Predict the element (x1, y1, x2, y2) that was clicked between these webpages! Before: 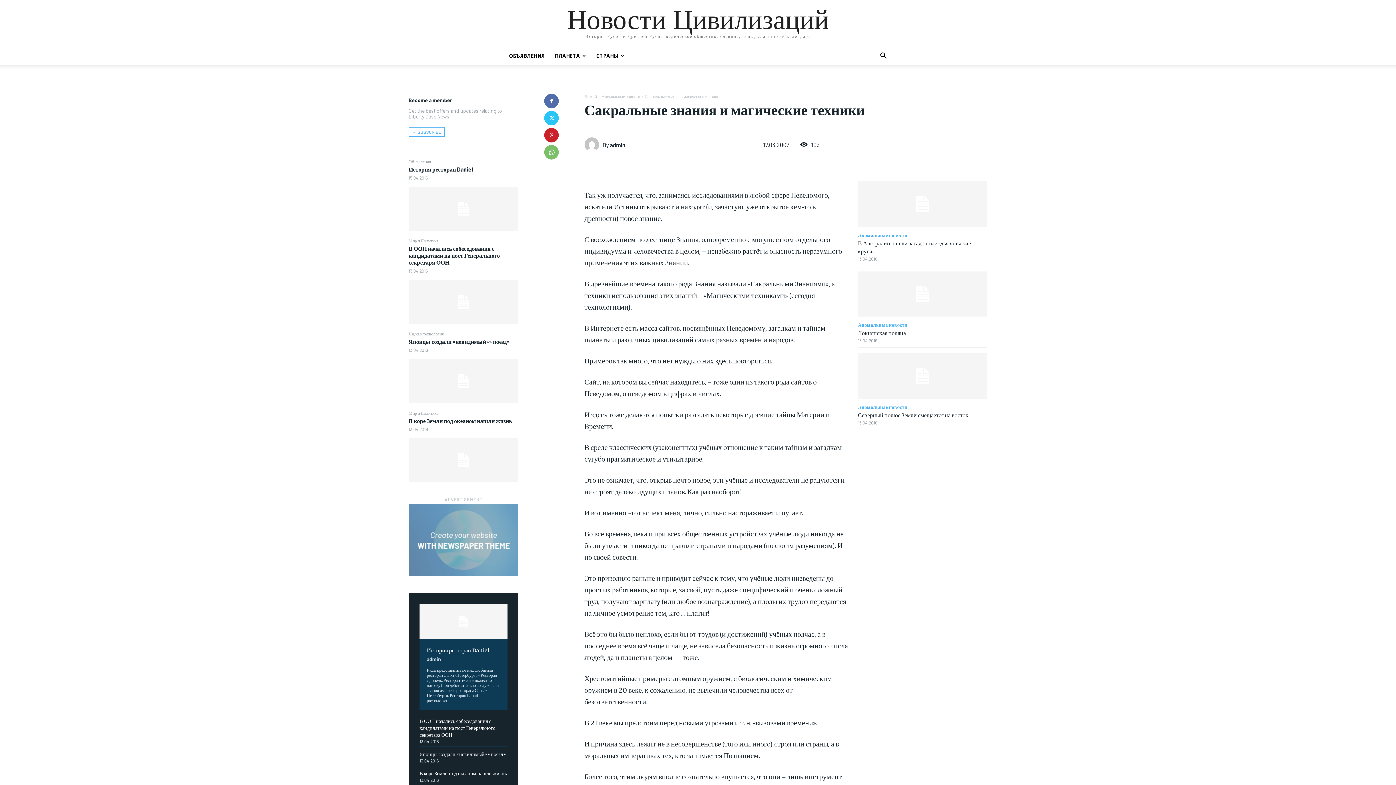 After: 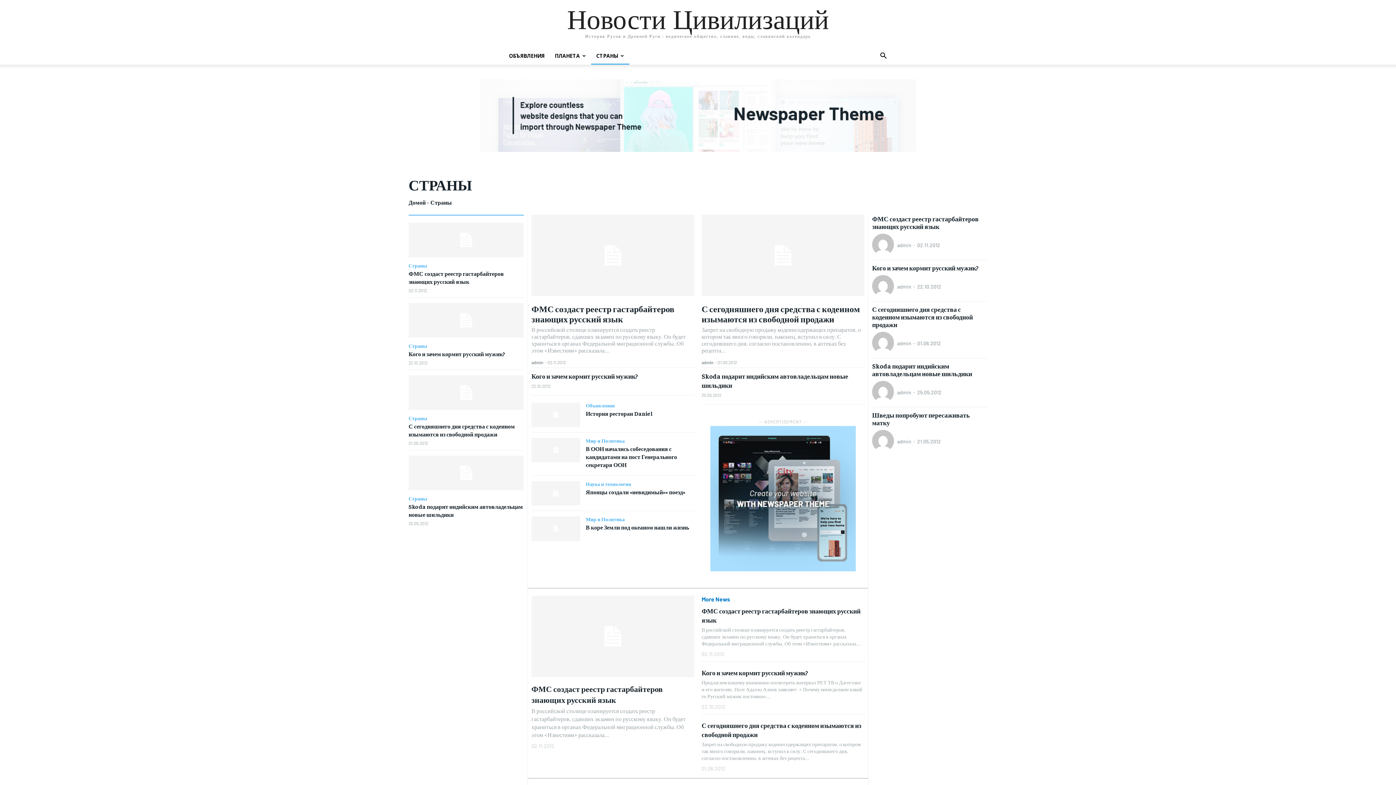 Action: bbox: (591, 47, 629, 64) label: СТРАНЫ